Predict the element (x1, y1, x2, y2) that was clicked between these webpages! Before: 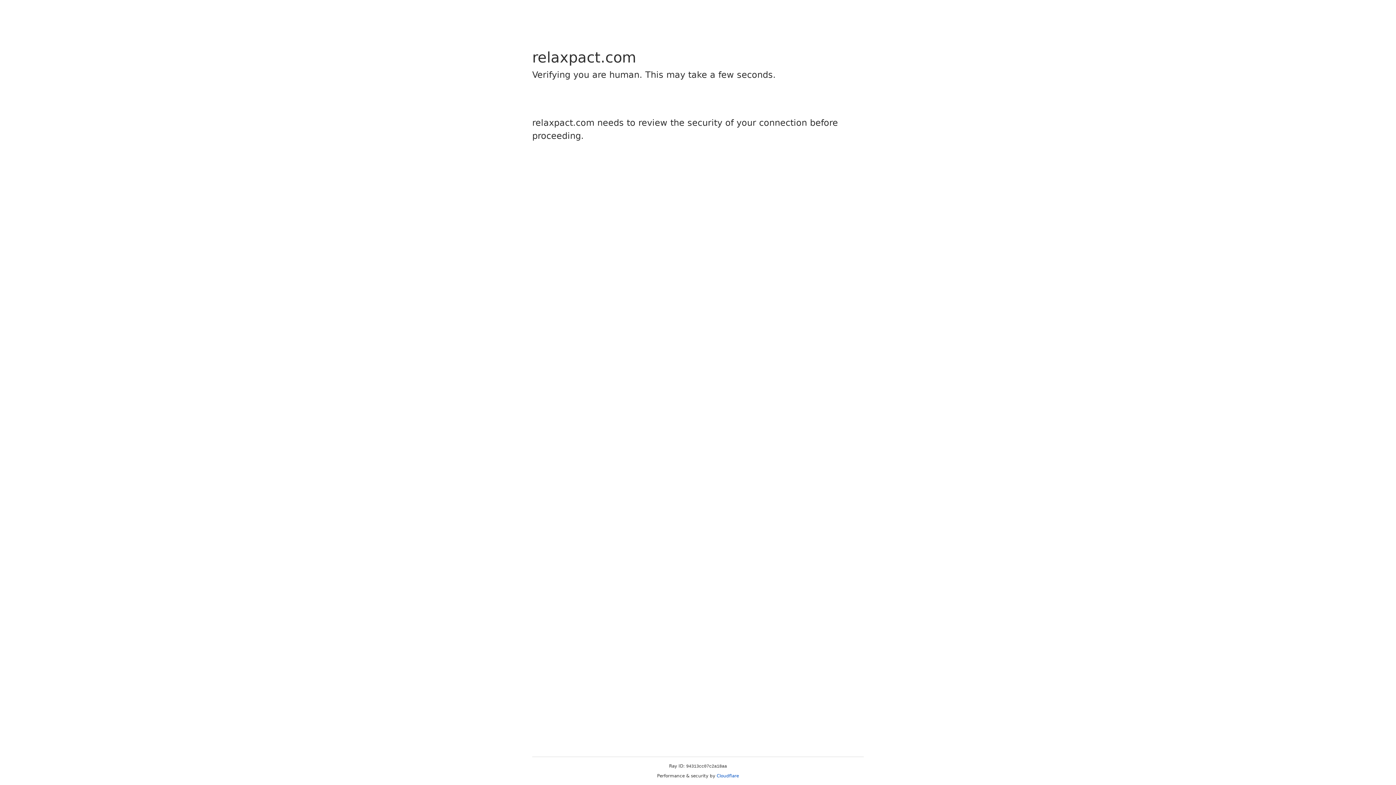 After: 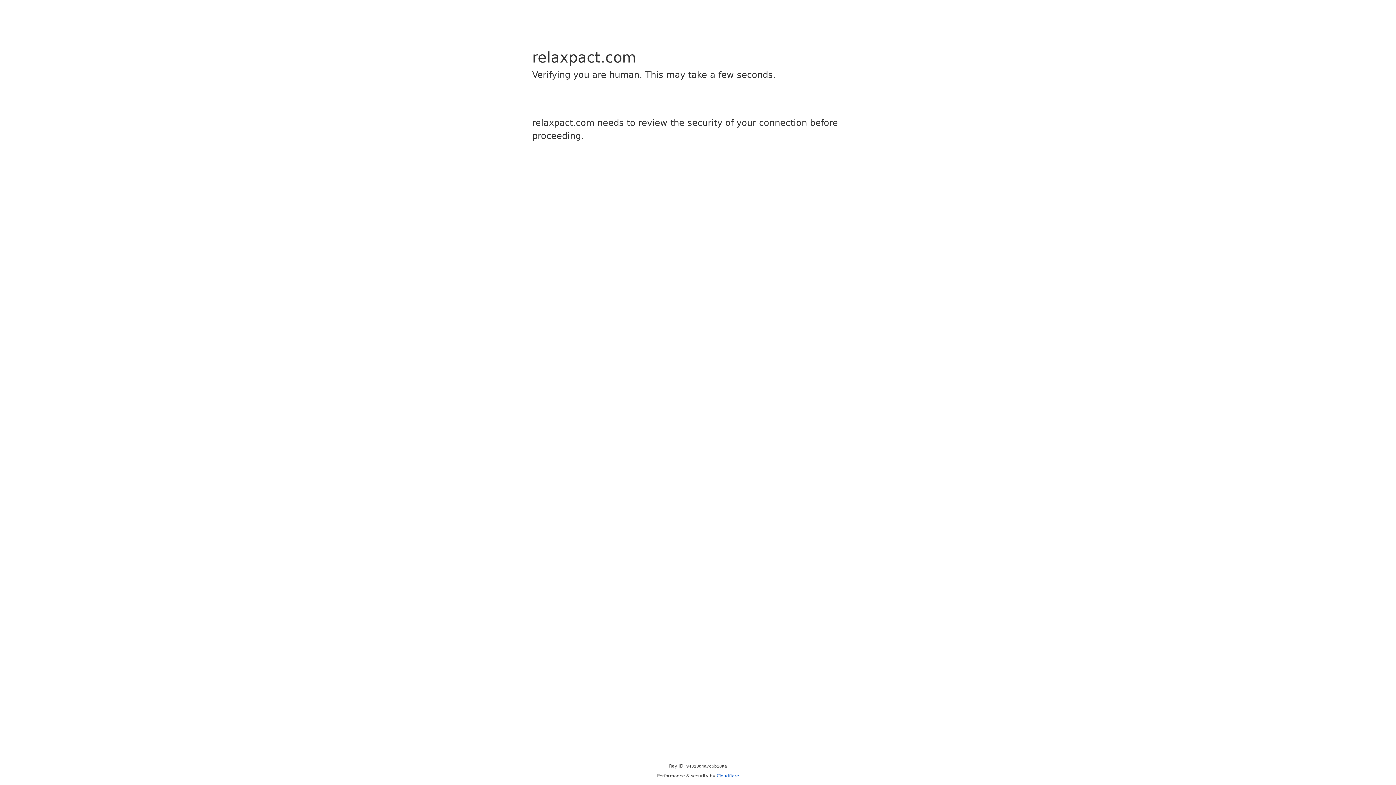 Action: label: Cloudflare bbox: (716, 773, 739, 778)